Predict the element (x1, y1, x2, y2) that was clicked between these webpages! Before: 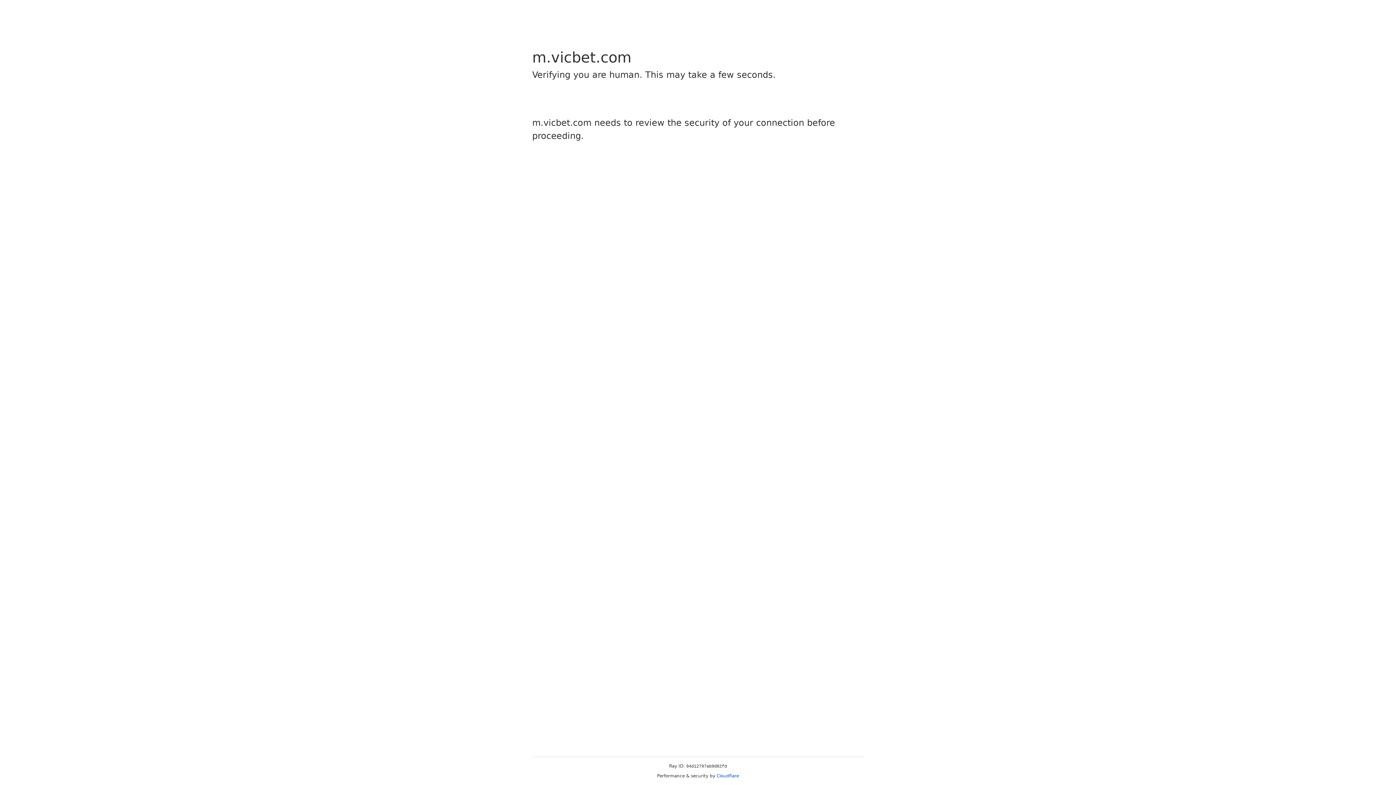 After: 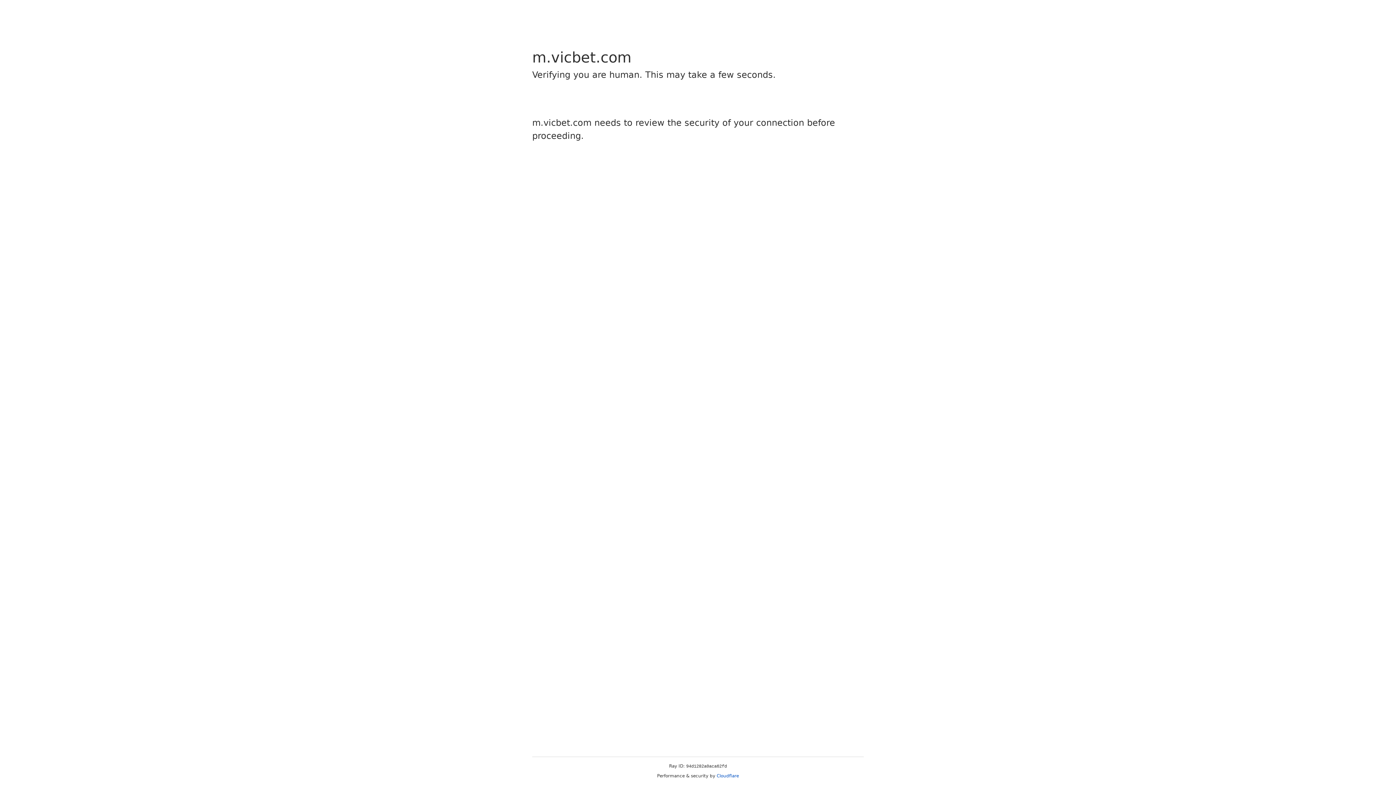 Action: bbox: (716, 773, 739, 778) label: Cloudflare